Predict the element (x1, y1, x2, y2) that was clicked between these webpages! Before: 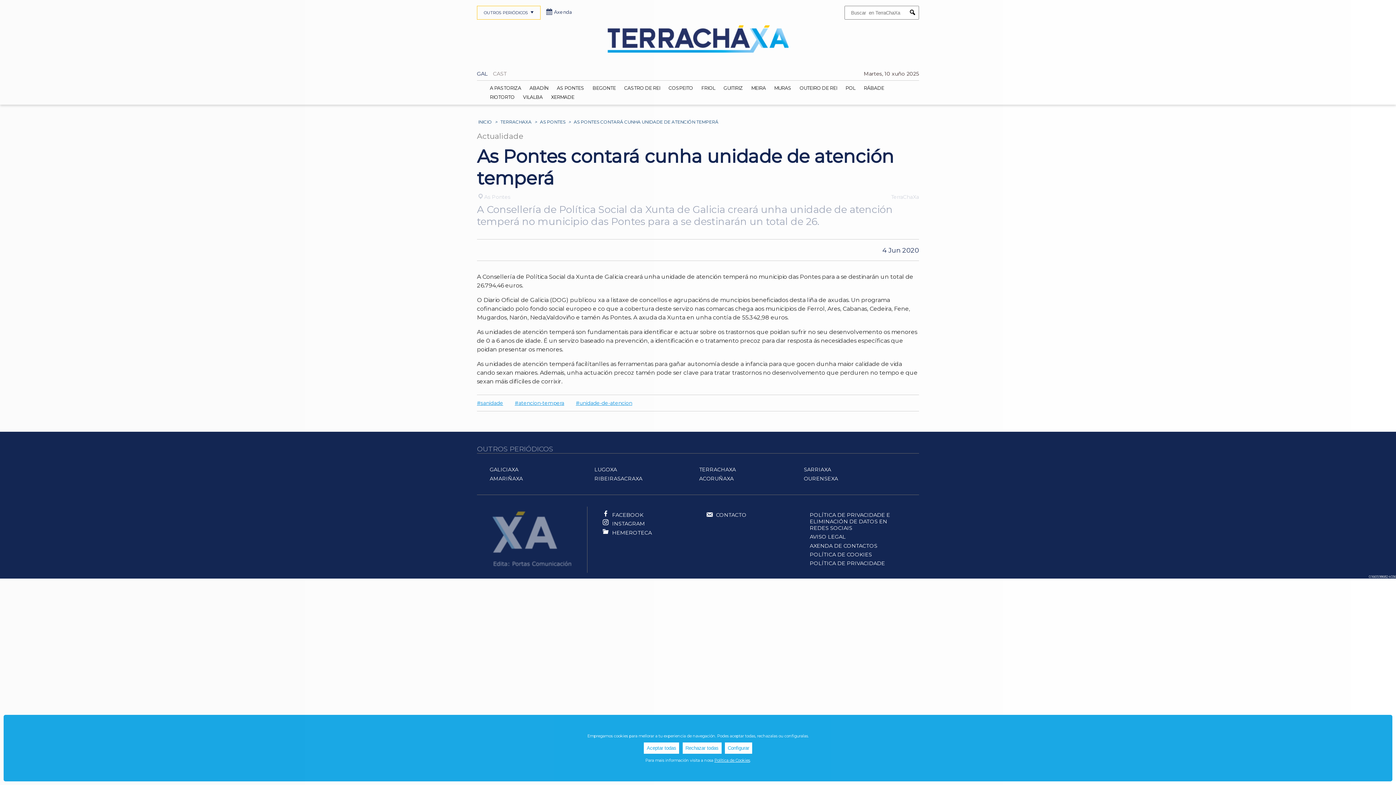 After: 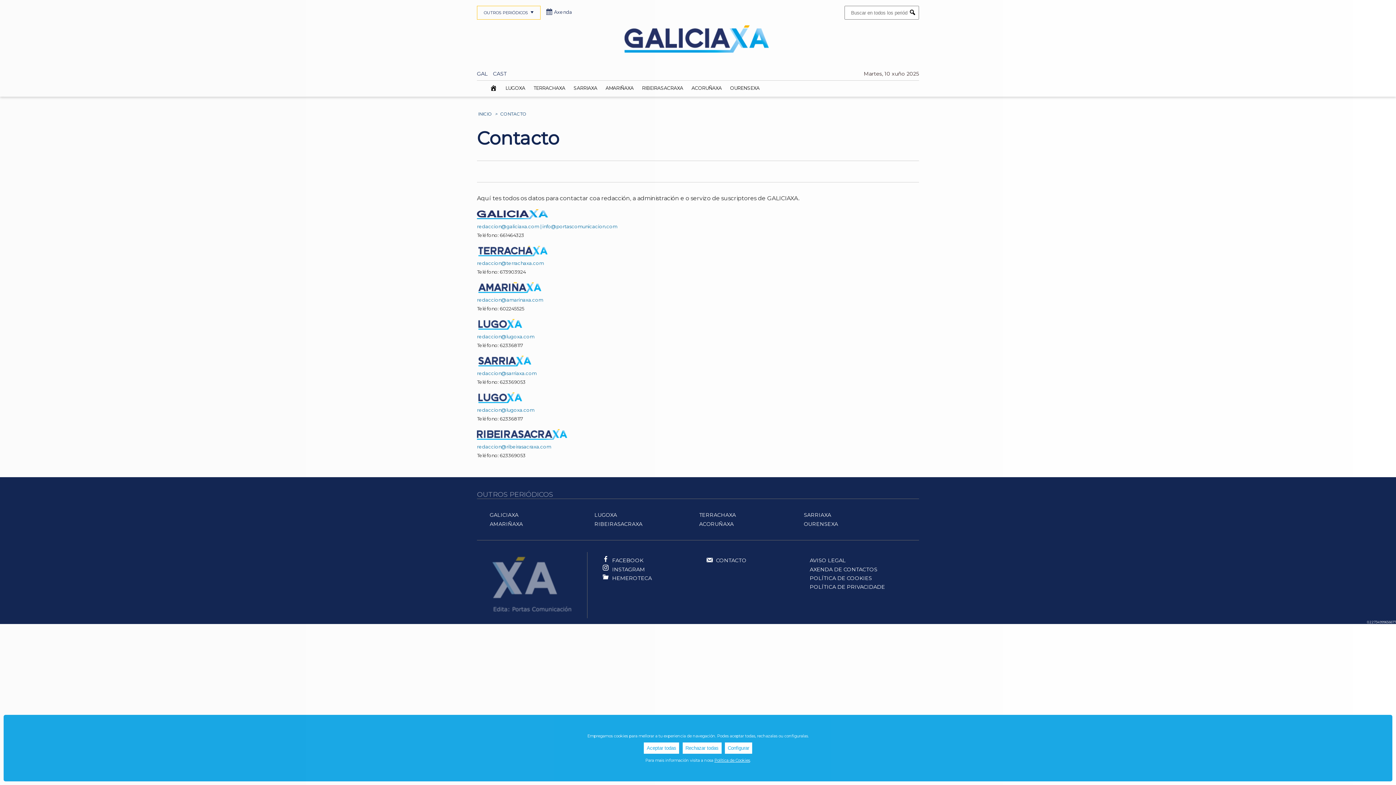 Action: bbox: (706, 510, 795, 519) label: CONTACTO